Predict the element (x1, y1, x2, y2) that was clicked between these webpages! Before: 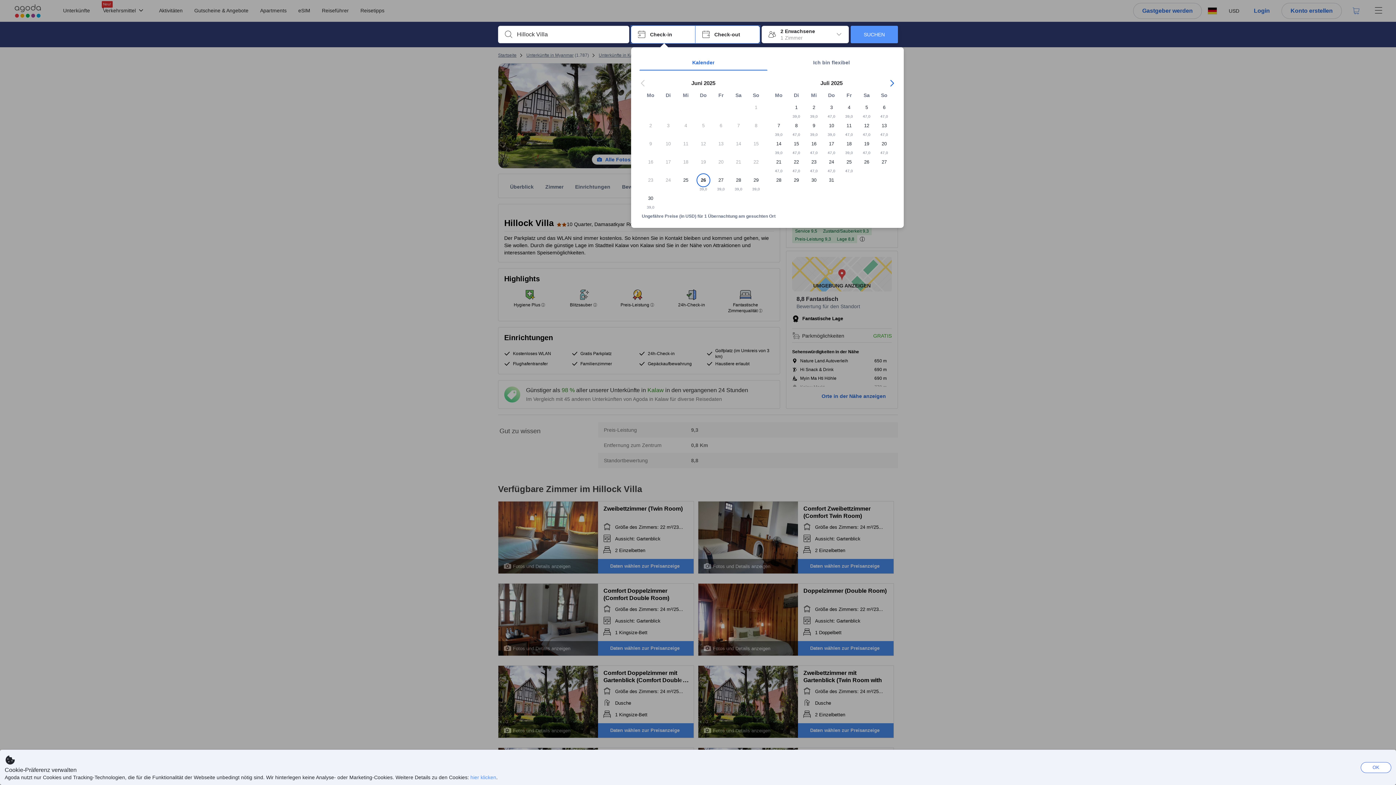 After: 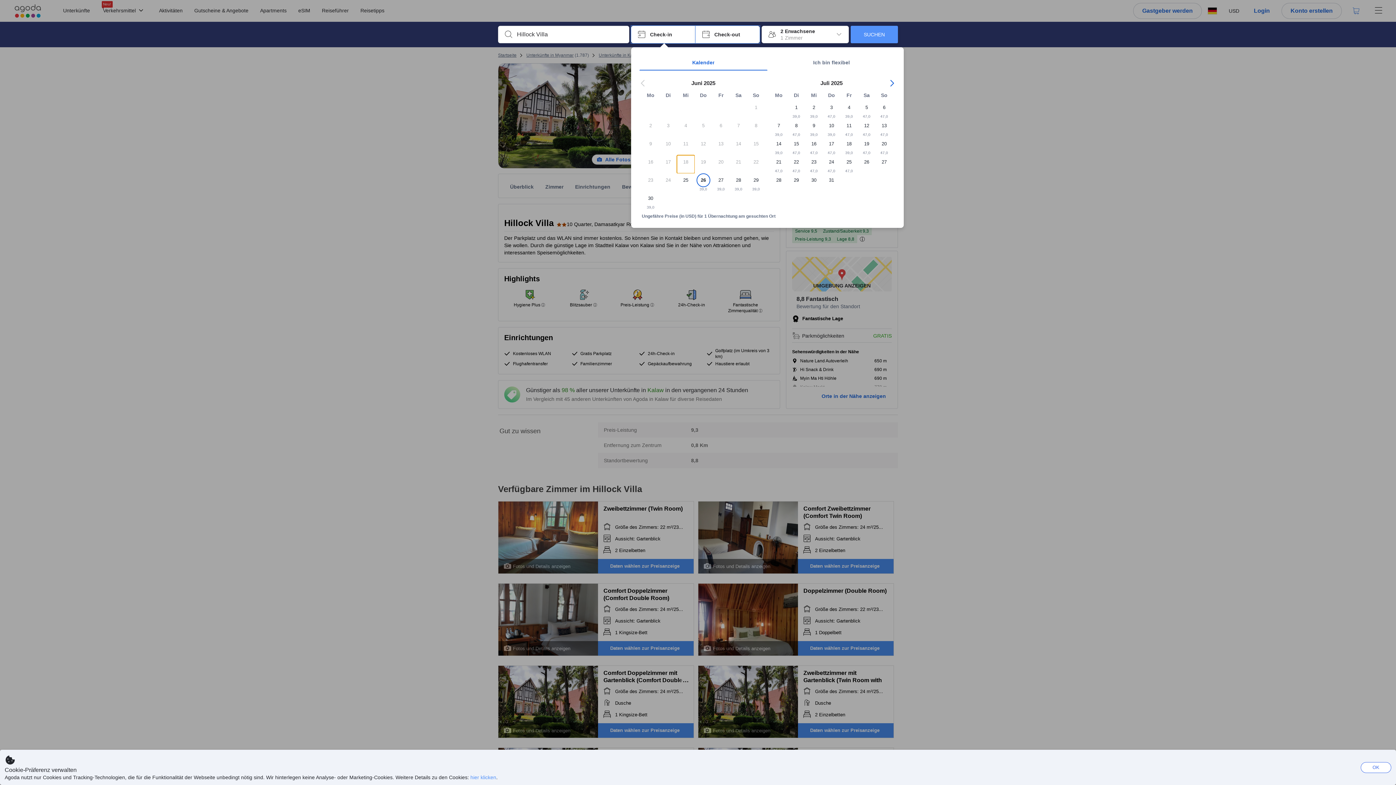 Action: bbox: (677, 155, 694, 173) label: 18